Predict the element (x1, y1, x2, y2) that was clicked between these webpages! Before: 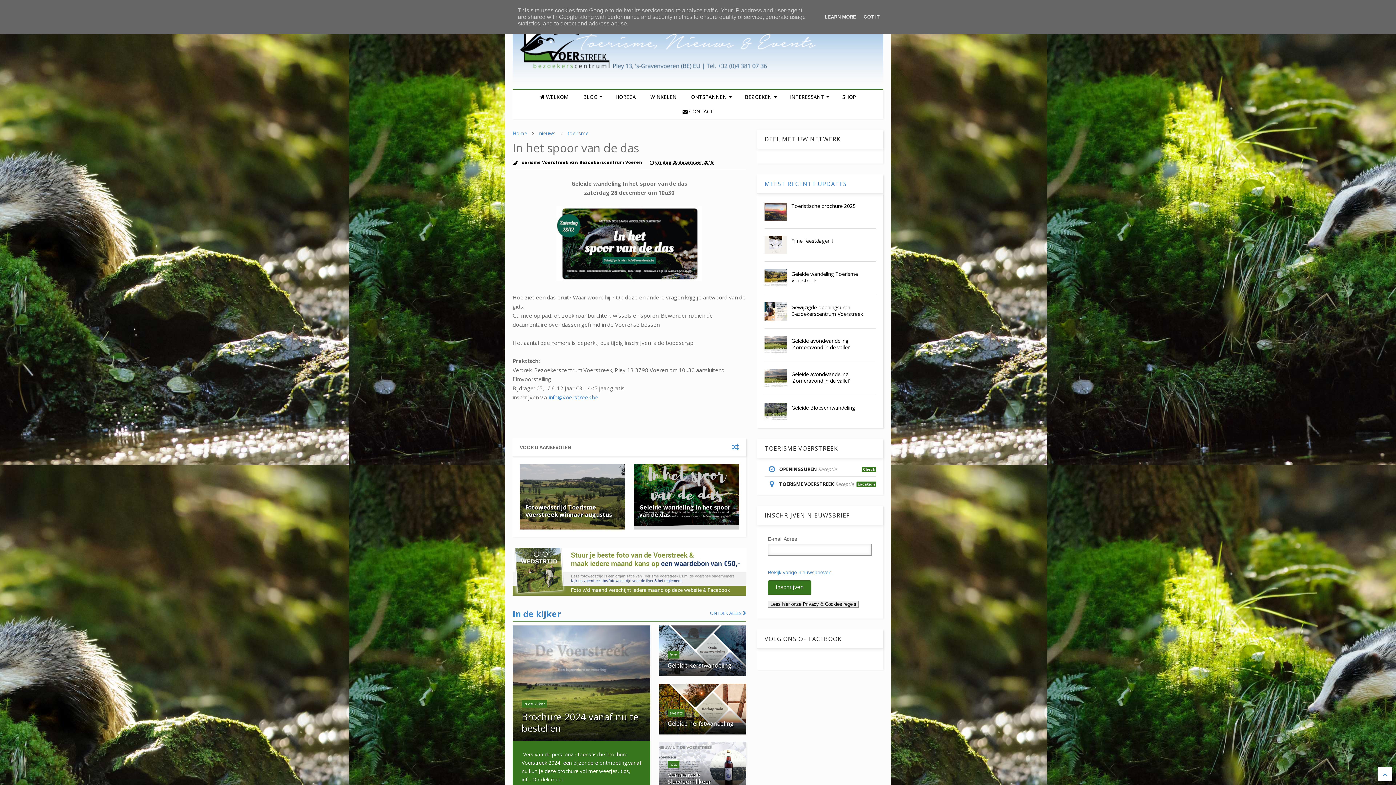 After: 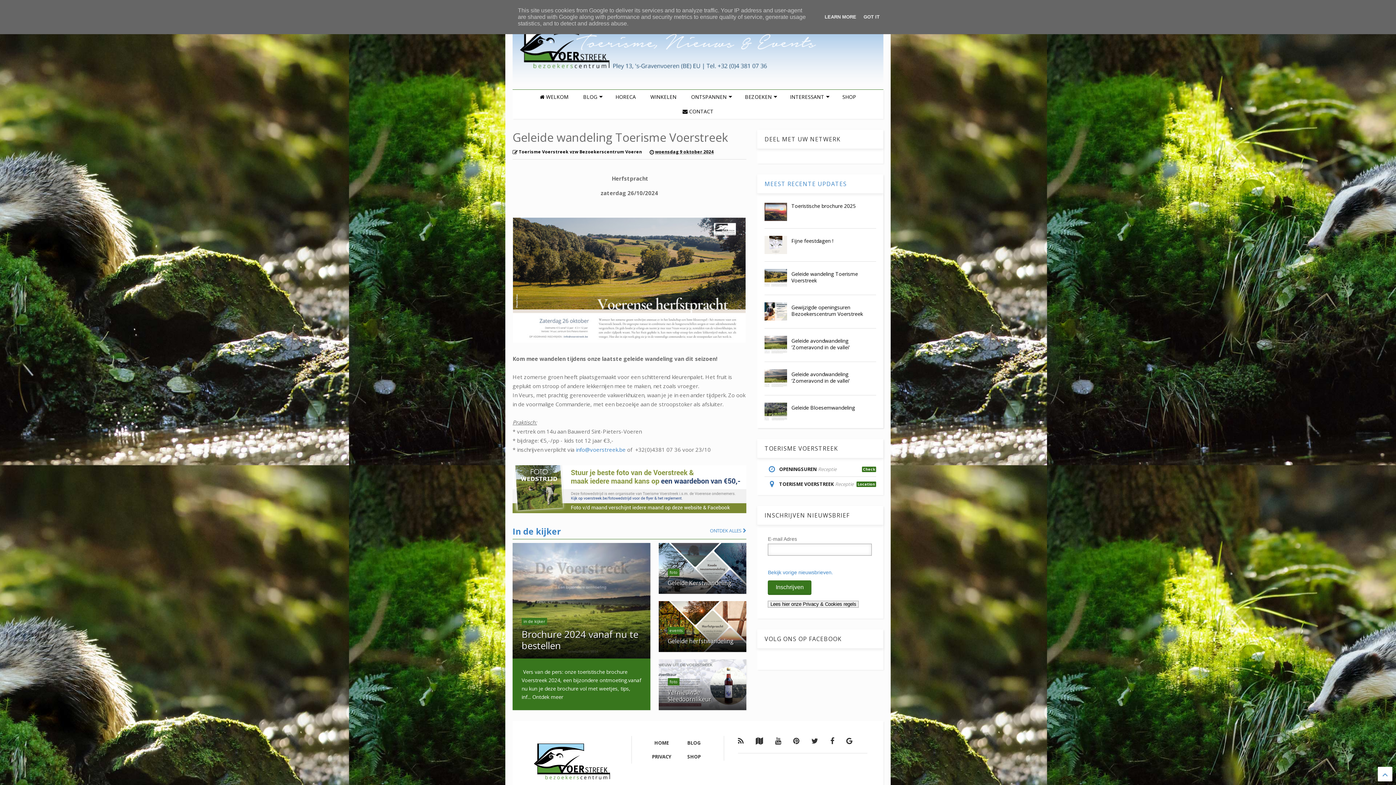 Action: bbox: (791, 270, 858, 284) label: Geleide wandeling Toerisme Voerstreek